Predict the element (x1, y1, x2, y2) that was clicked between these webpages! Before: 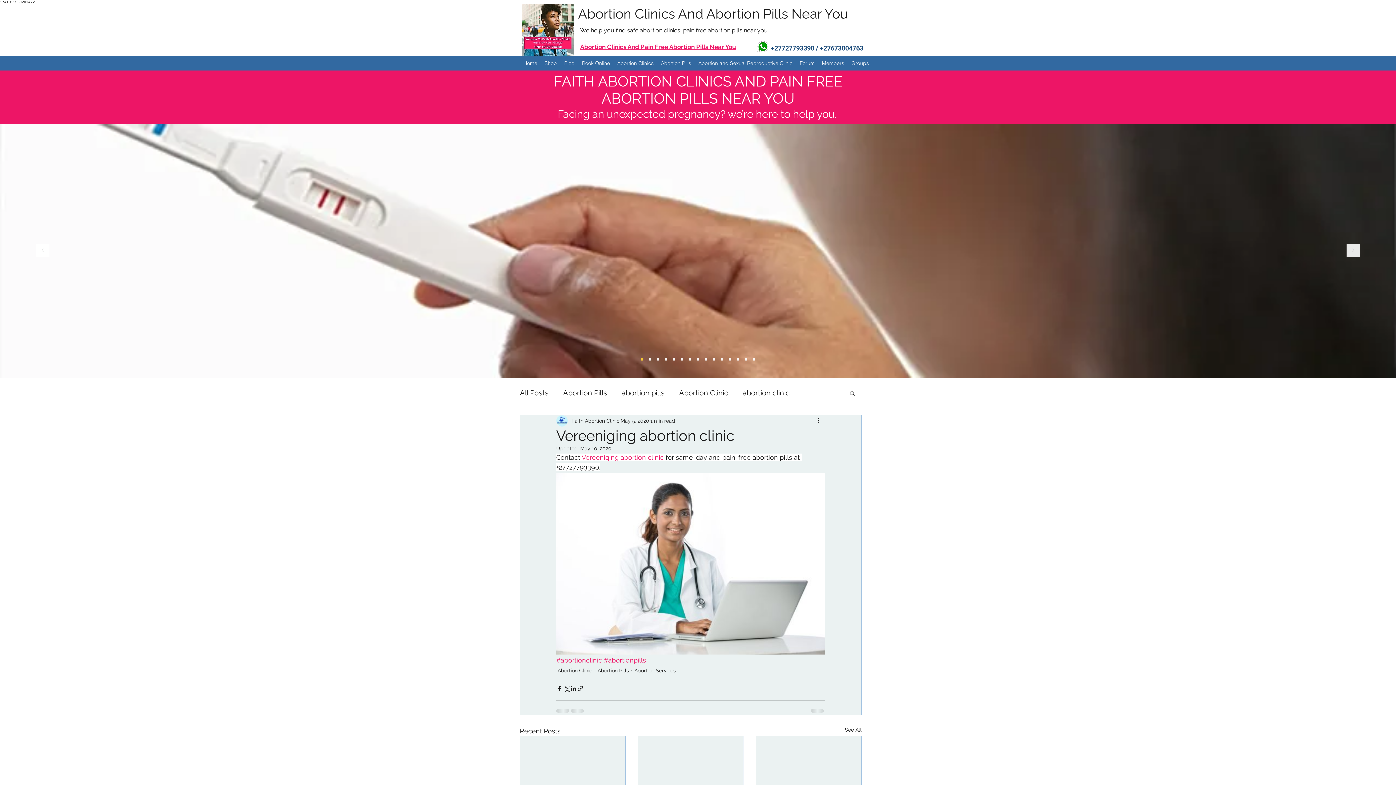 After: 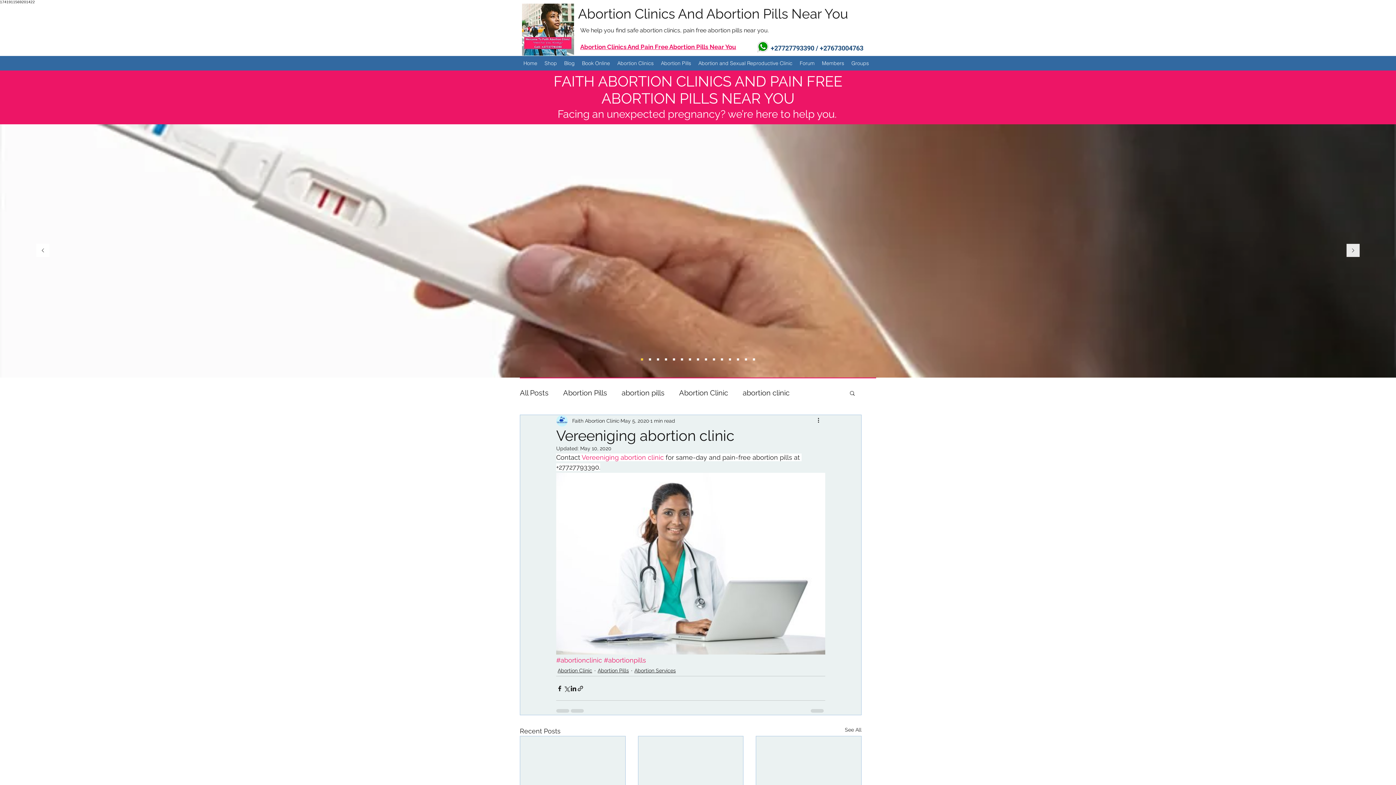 Action: bbox: (849, 390, 856, 396) label: Search